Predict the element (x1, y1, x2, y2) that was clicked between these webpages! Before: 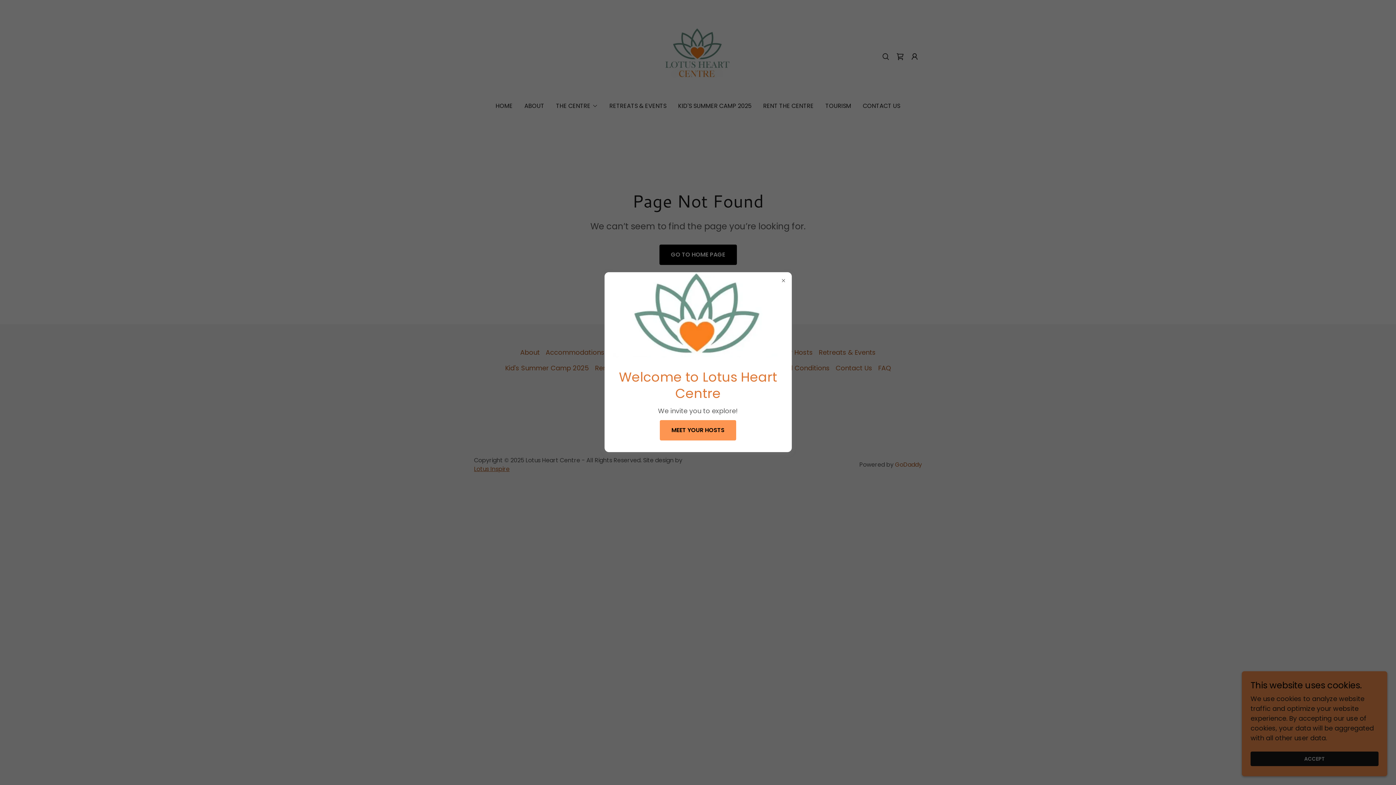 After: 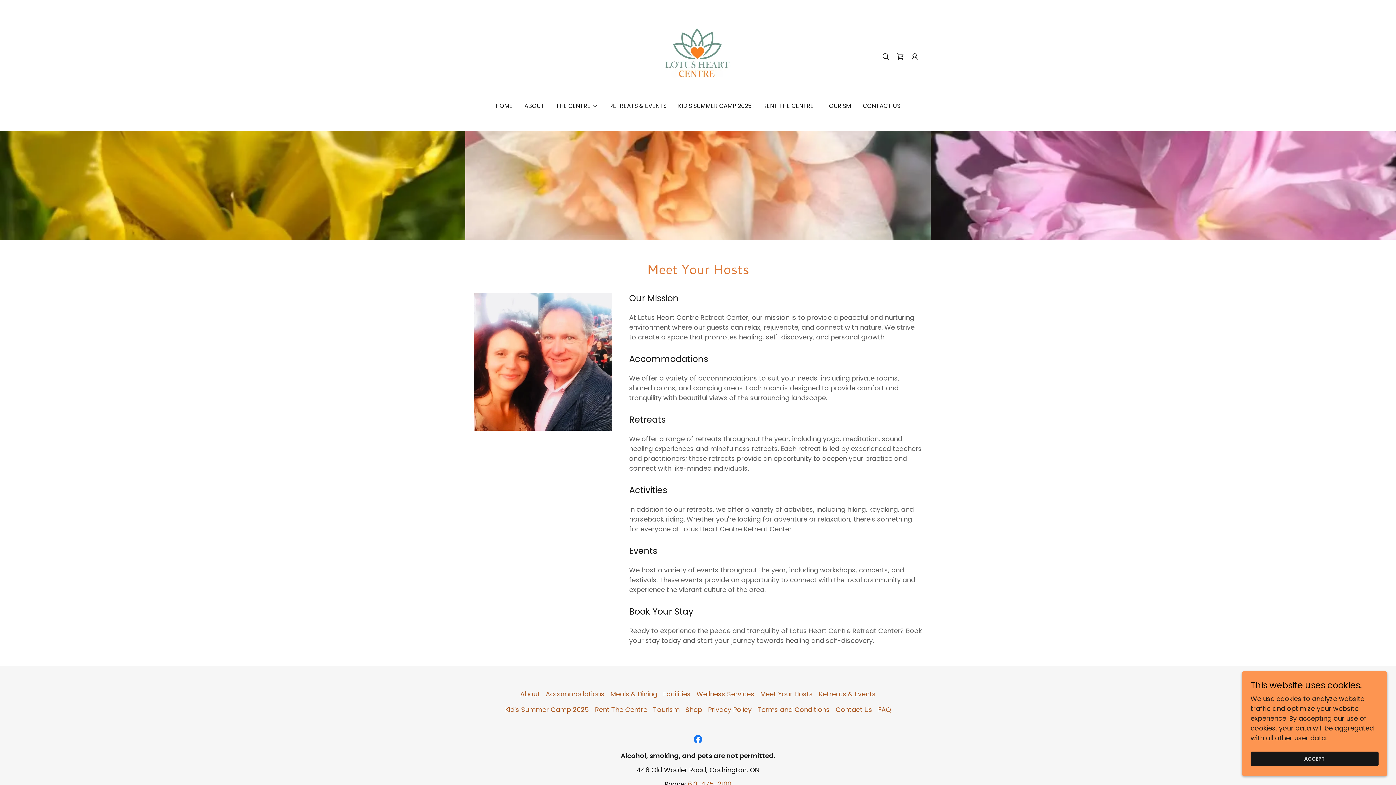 Action: bbox: (660, 420, 736, 440) label: MEET YOUR HOSTS